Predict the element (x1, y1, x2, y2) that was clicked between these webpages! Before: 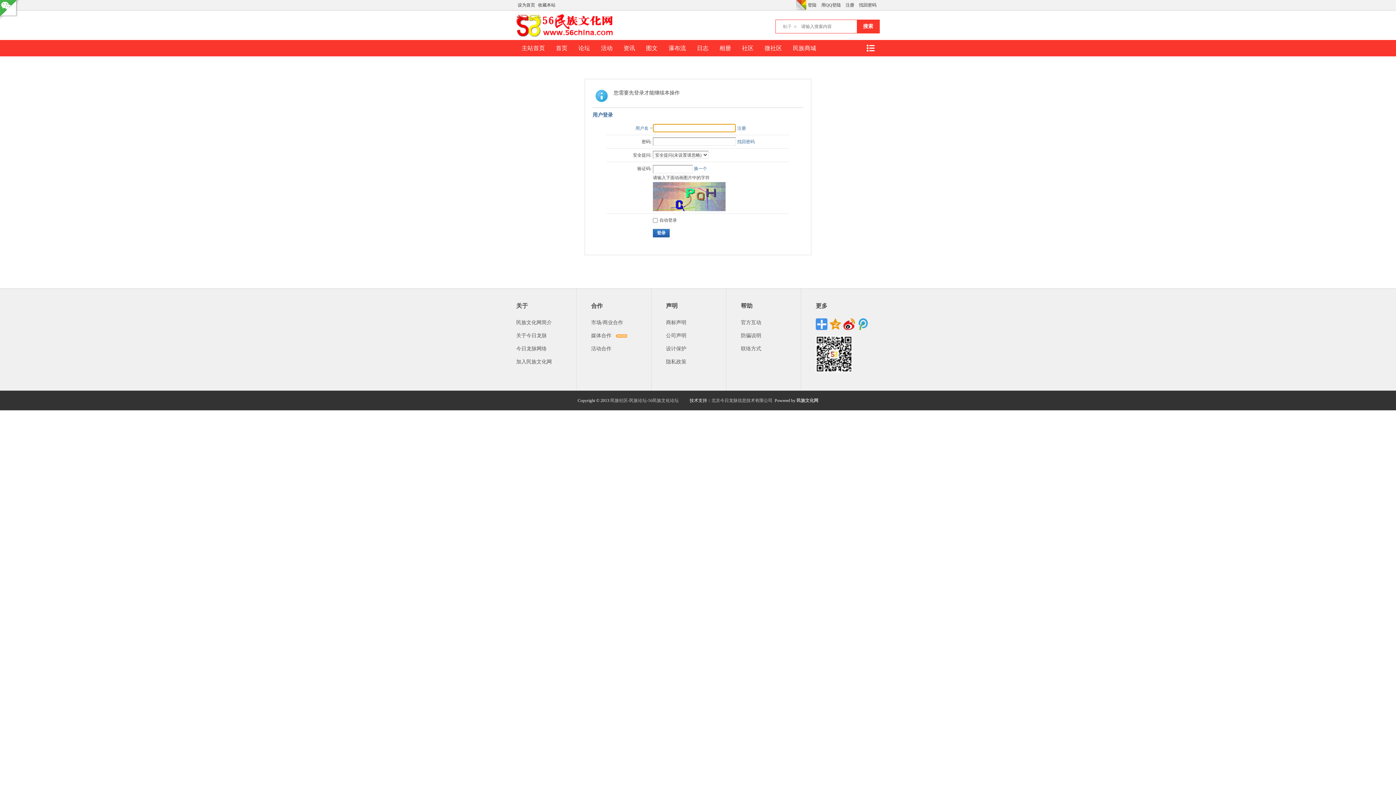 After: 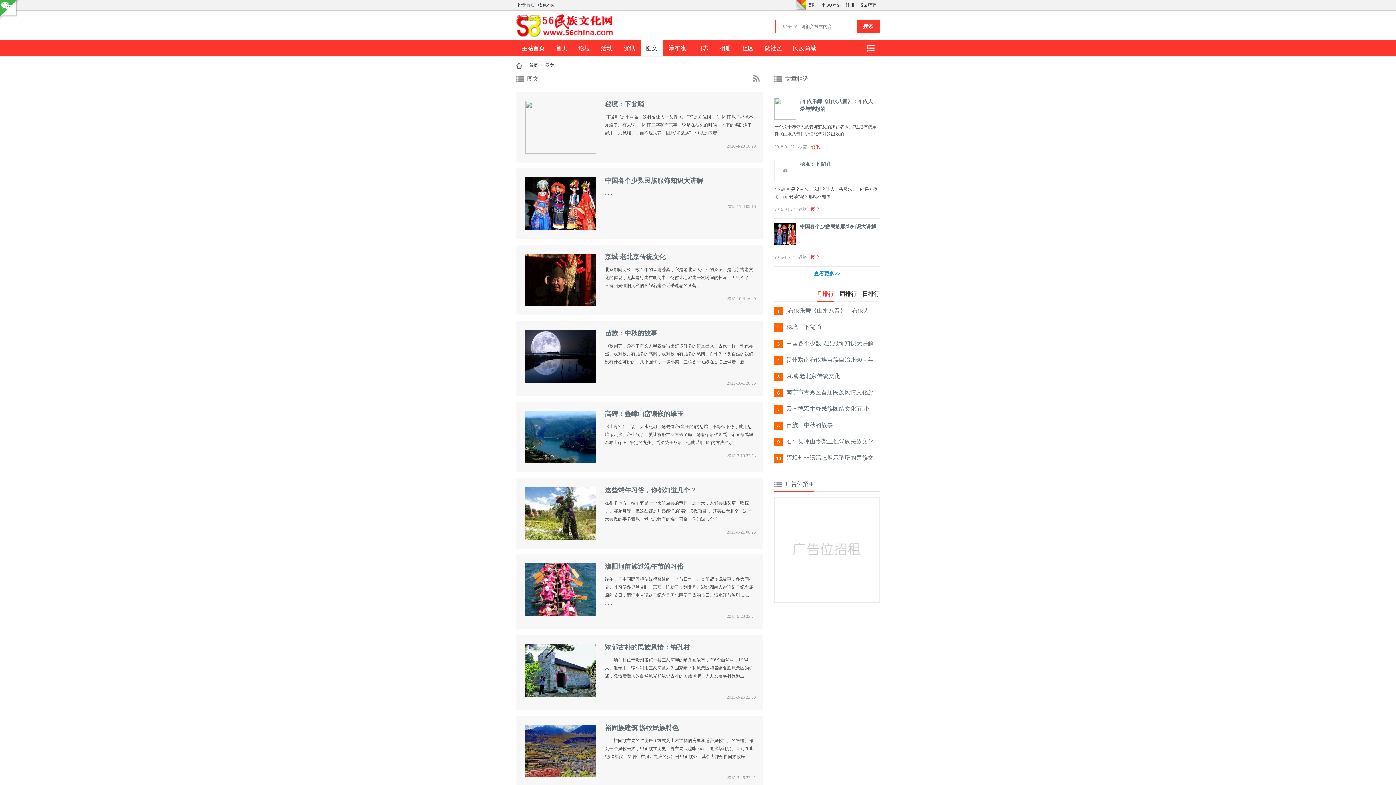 Action: label: 图文Picture bbox: (640, 40, 663, 56)